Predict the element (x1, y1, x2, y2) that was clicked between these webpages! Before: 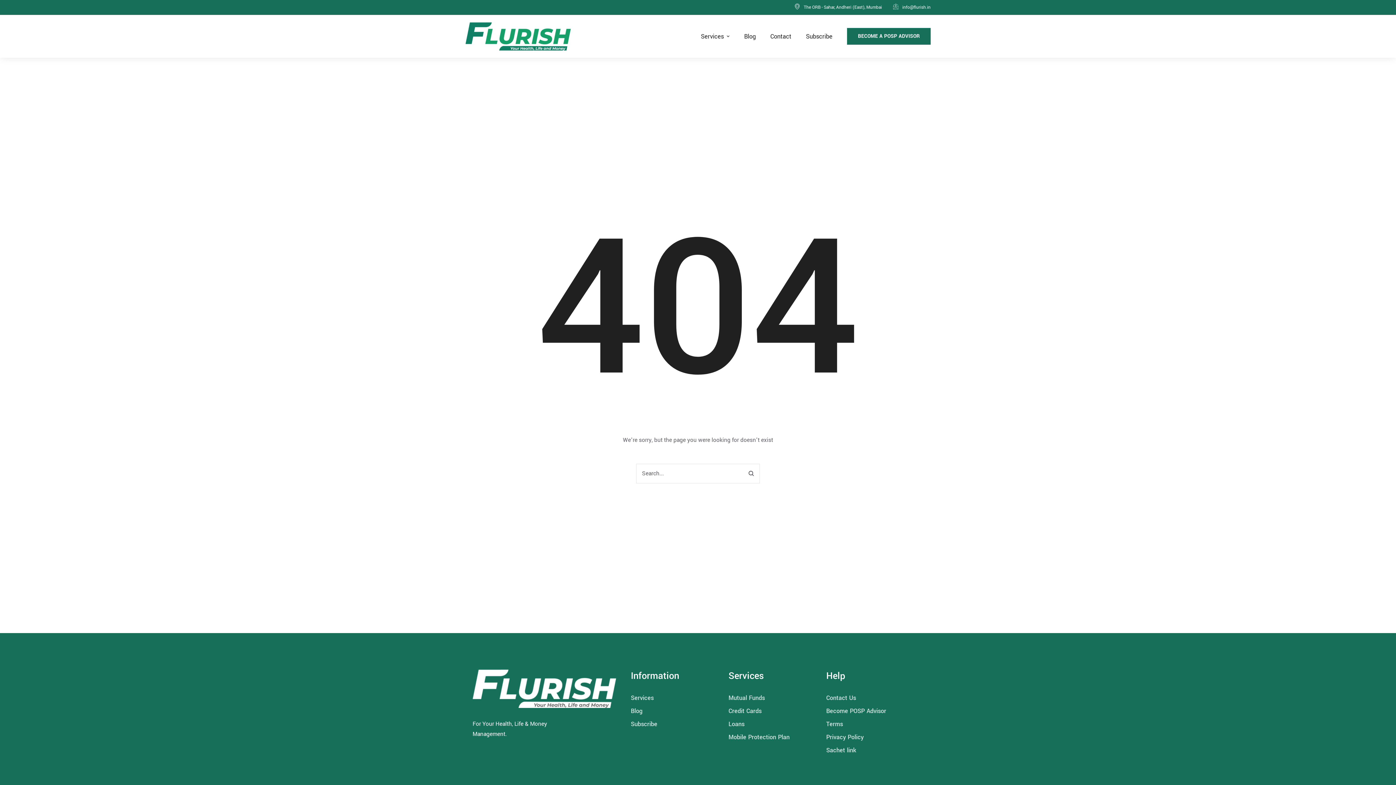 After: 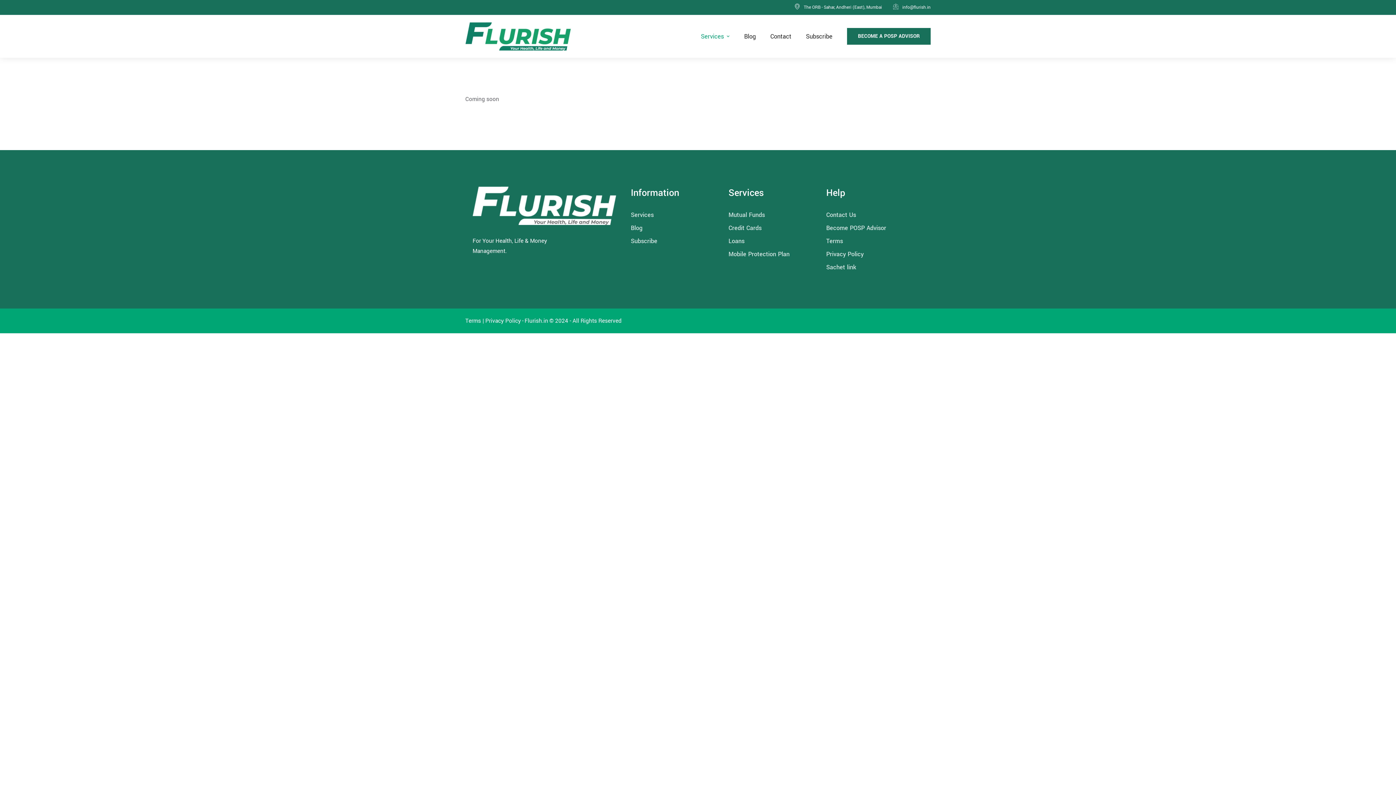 Action: bbox: (728, 733, 789, 741) label: Mobile Protection Plan